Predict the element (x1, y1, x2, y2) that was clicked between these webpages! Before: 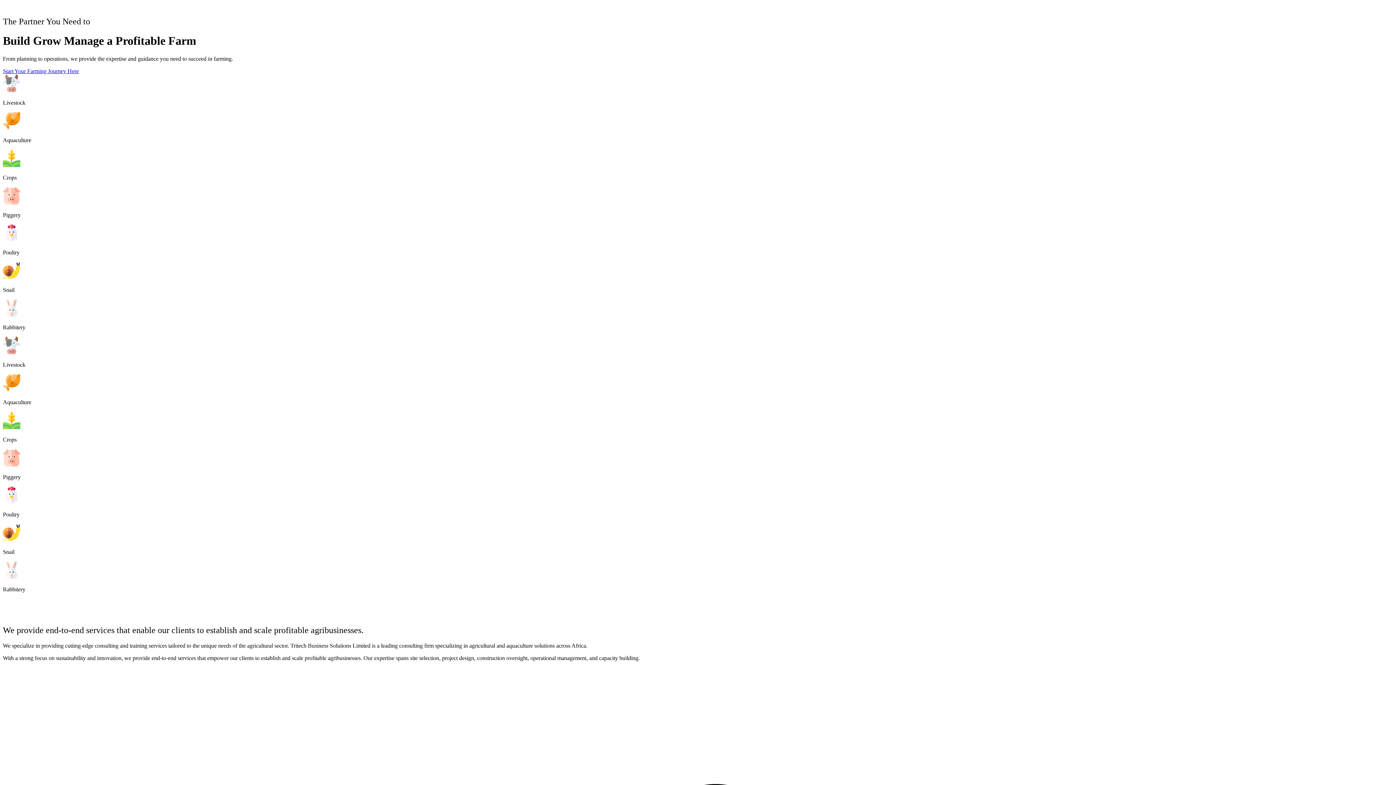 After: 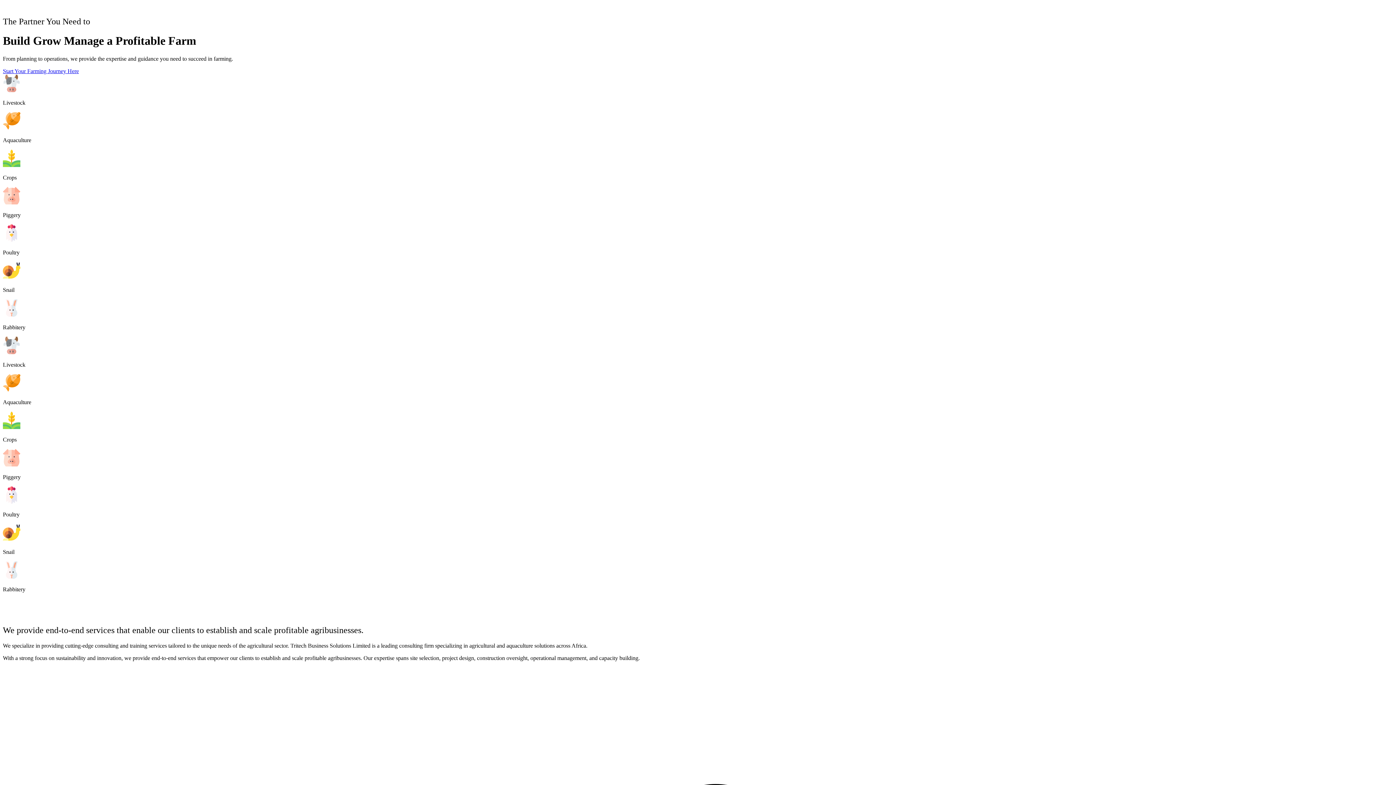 Action: label: Start Your Farming Journey Here bbox: (2, 67, 78, 74)